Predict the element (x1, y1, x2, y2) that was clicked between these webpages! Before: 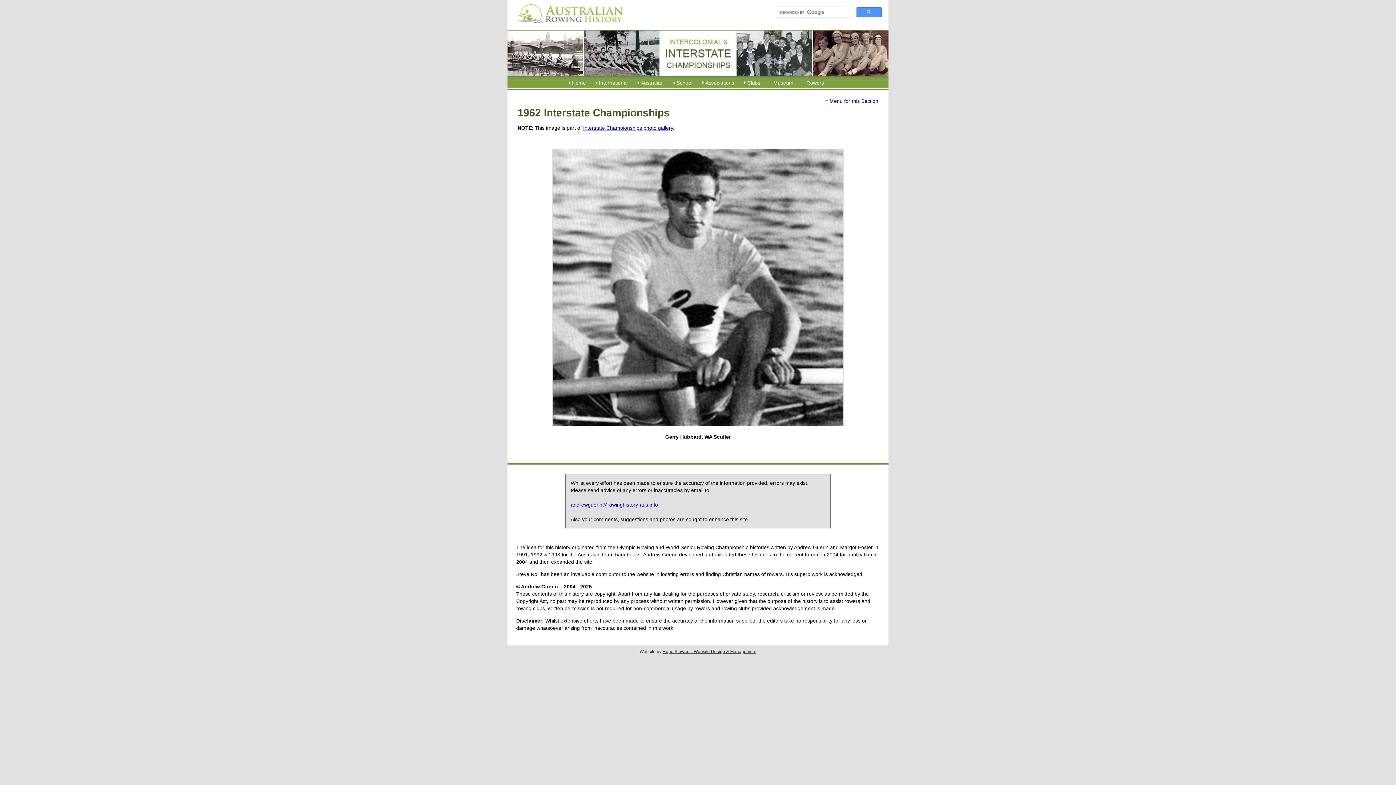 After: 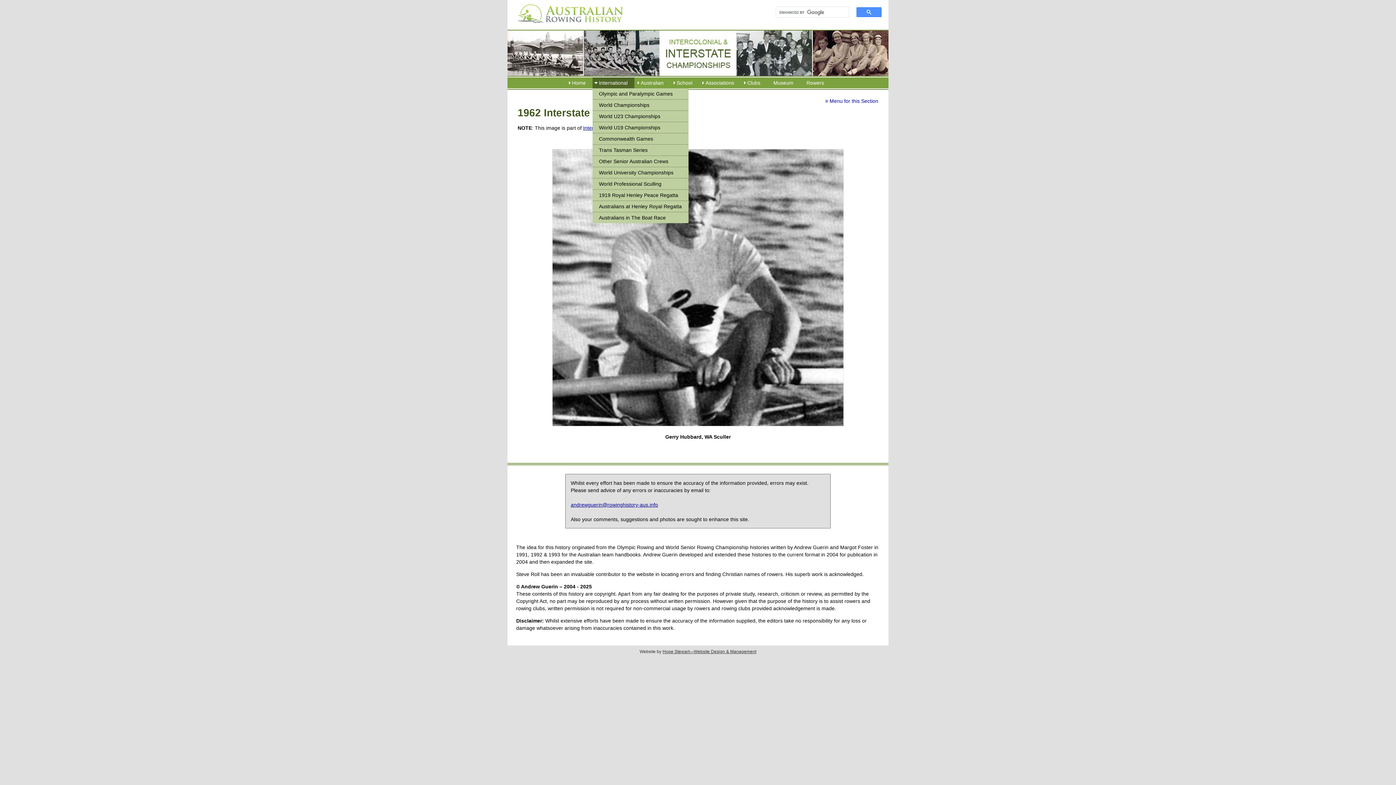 Action: label: International bbox: (592, 77, 634, 88)